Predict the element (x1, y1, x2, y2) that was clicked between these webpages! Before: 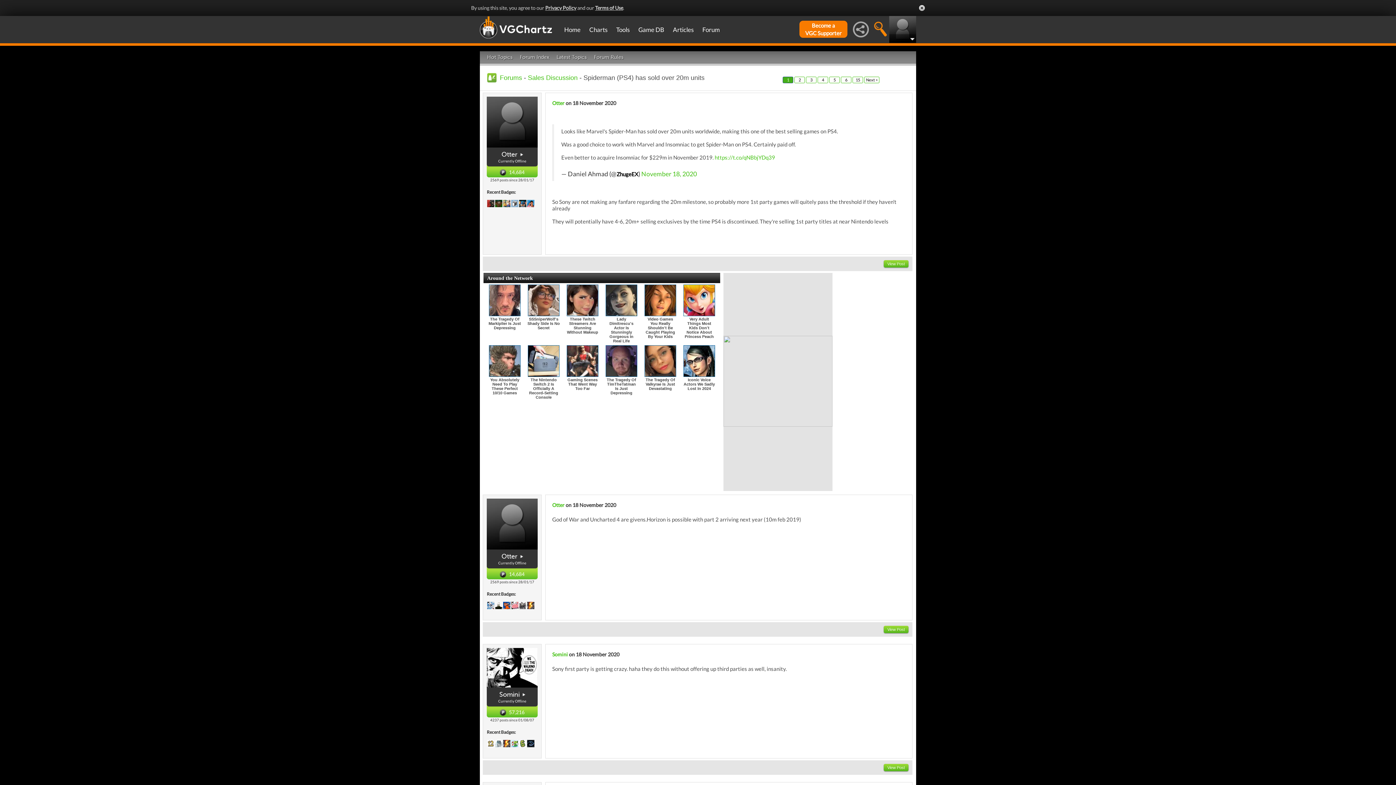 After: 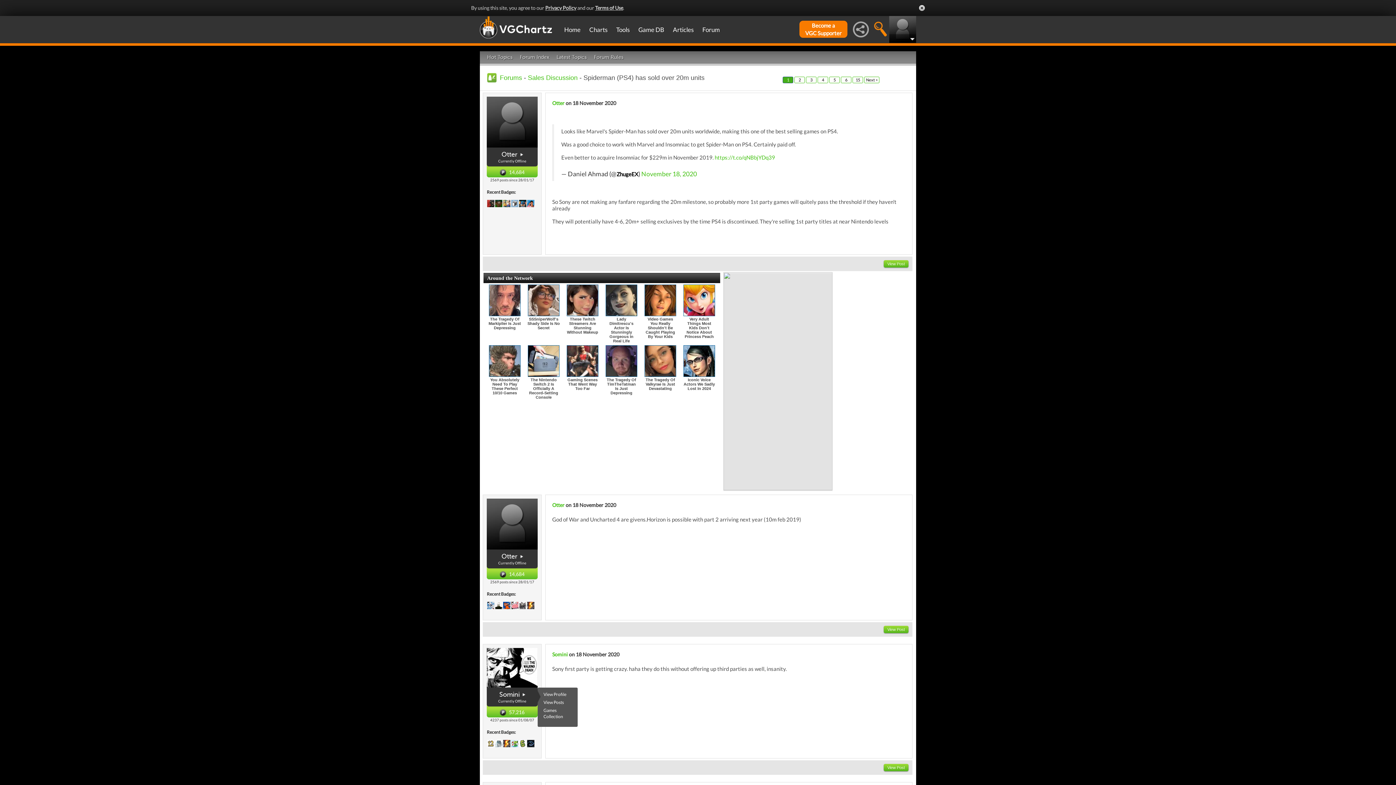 Action: bbox: (499, 604, 525, 610) label: Somini